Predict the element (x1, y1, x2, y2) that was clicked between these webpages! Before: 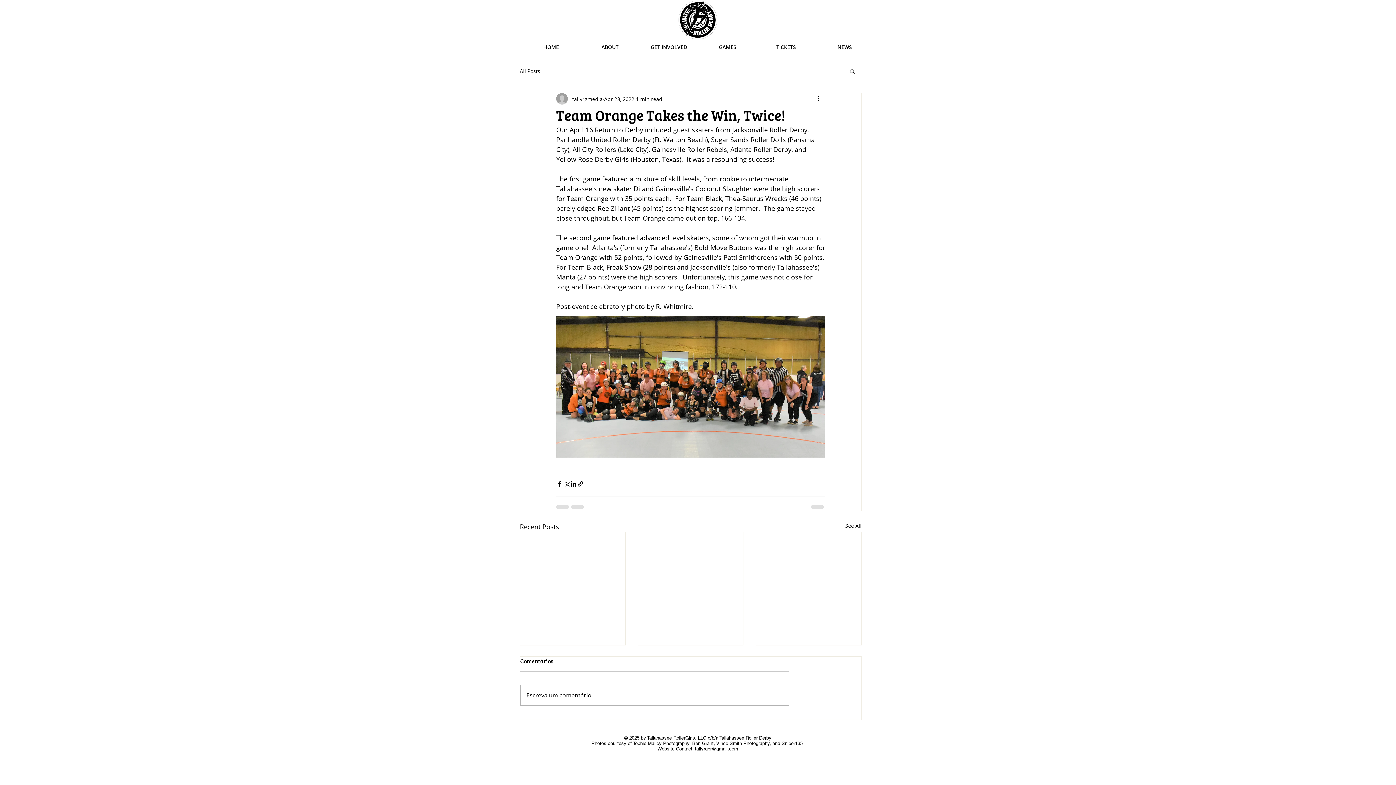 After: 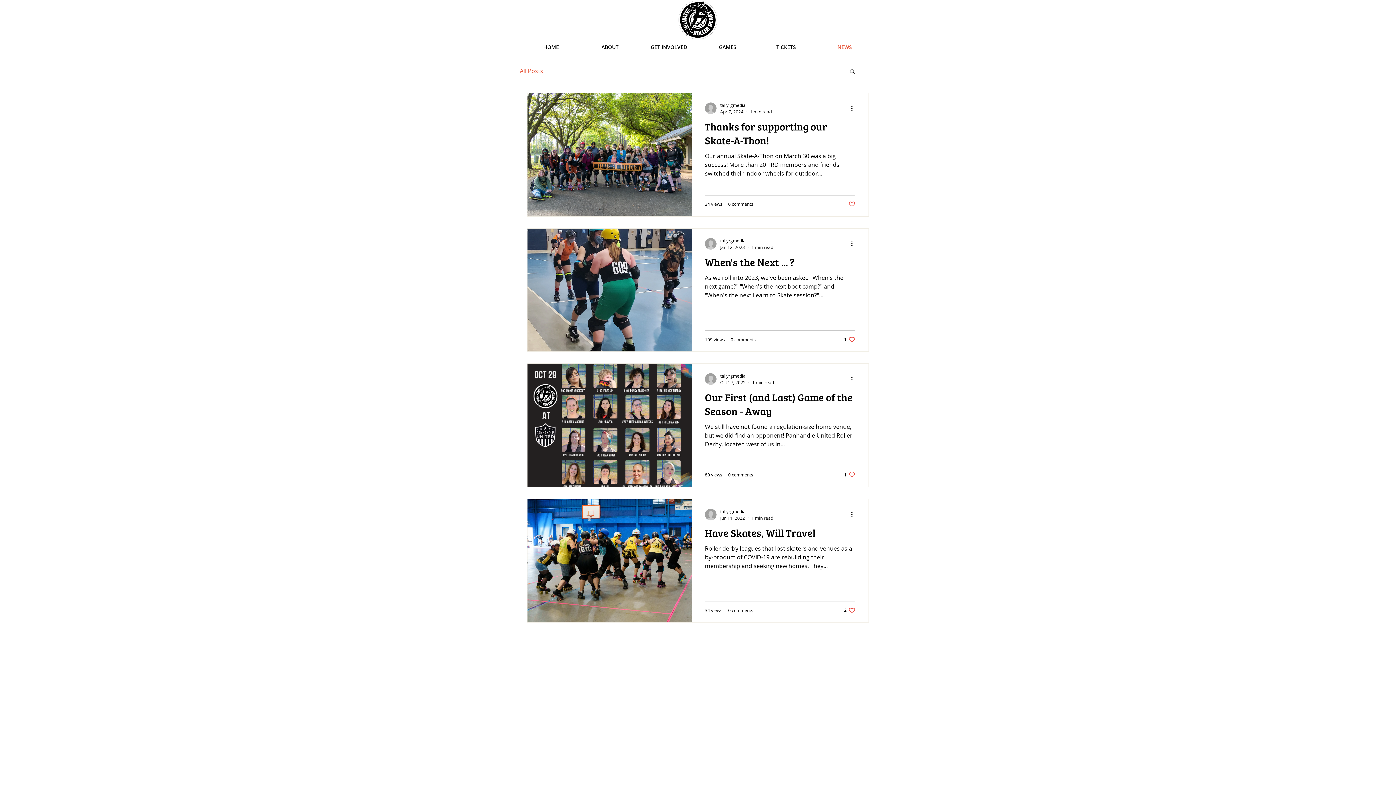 Action: label: NEWS bbox: (815, 38, 874, 55)